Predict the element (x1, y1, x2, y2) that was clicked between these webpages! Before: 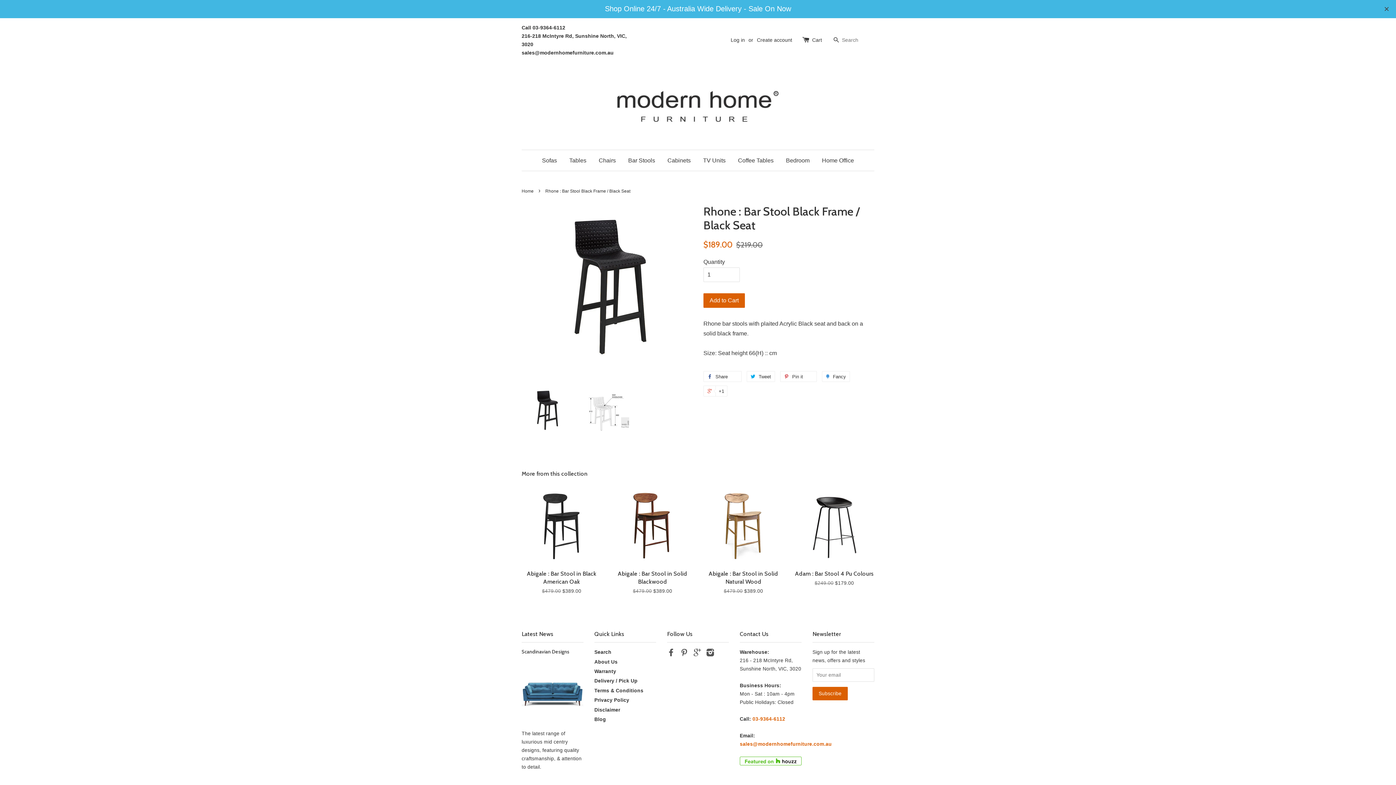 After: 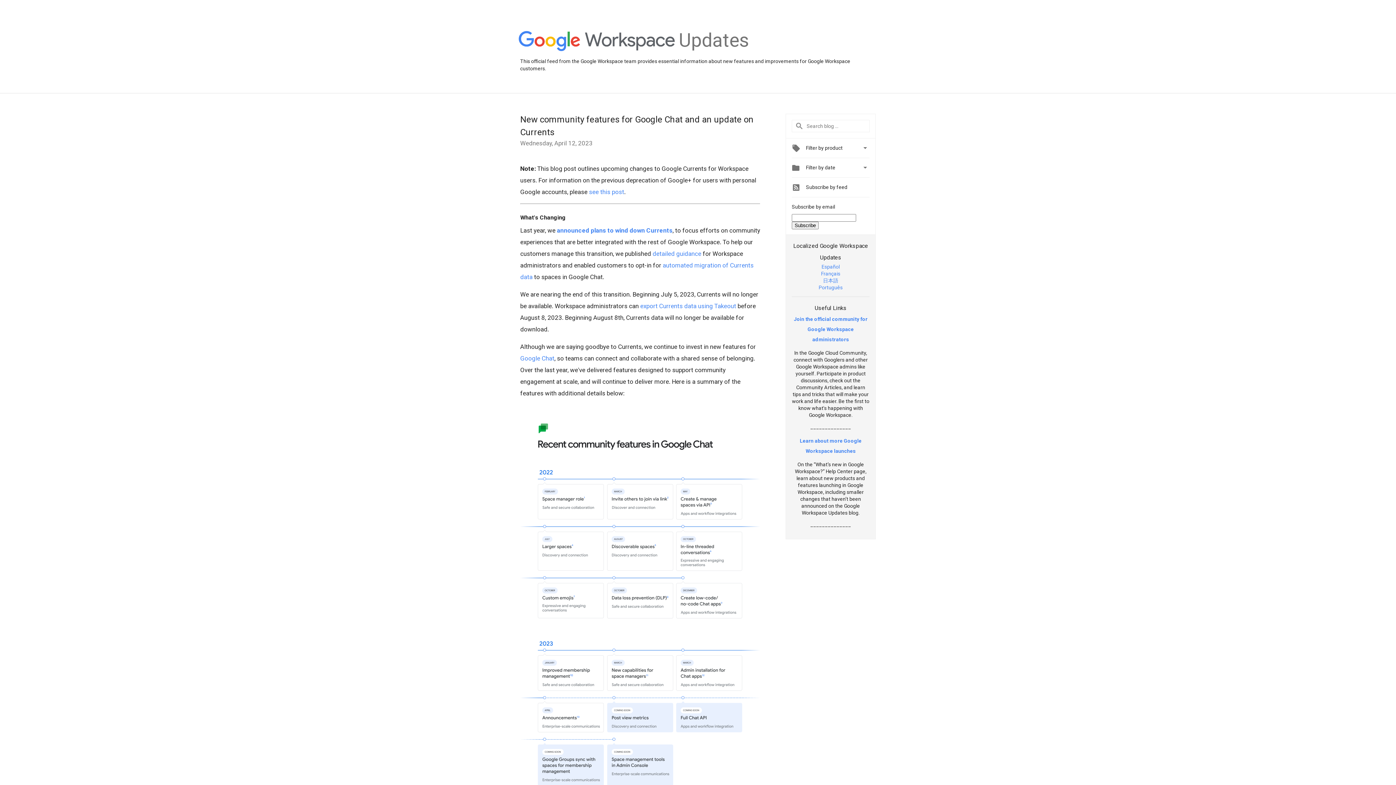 Action: label: Google bbox: (693, 651, 701, 657)